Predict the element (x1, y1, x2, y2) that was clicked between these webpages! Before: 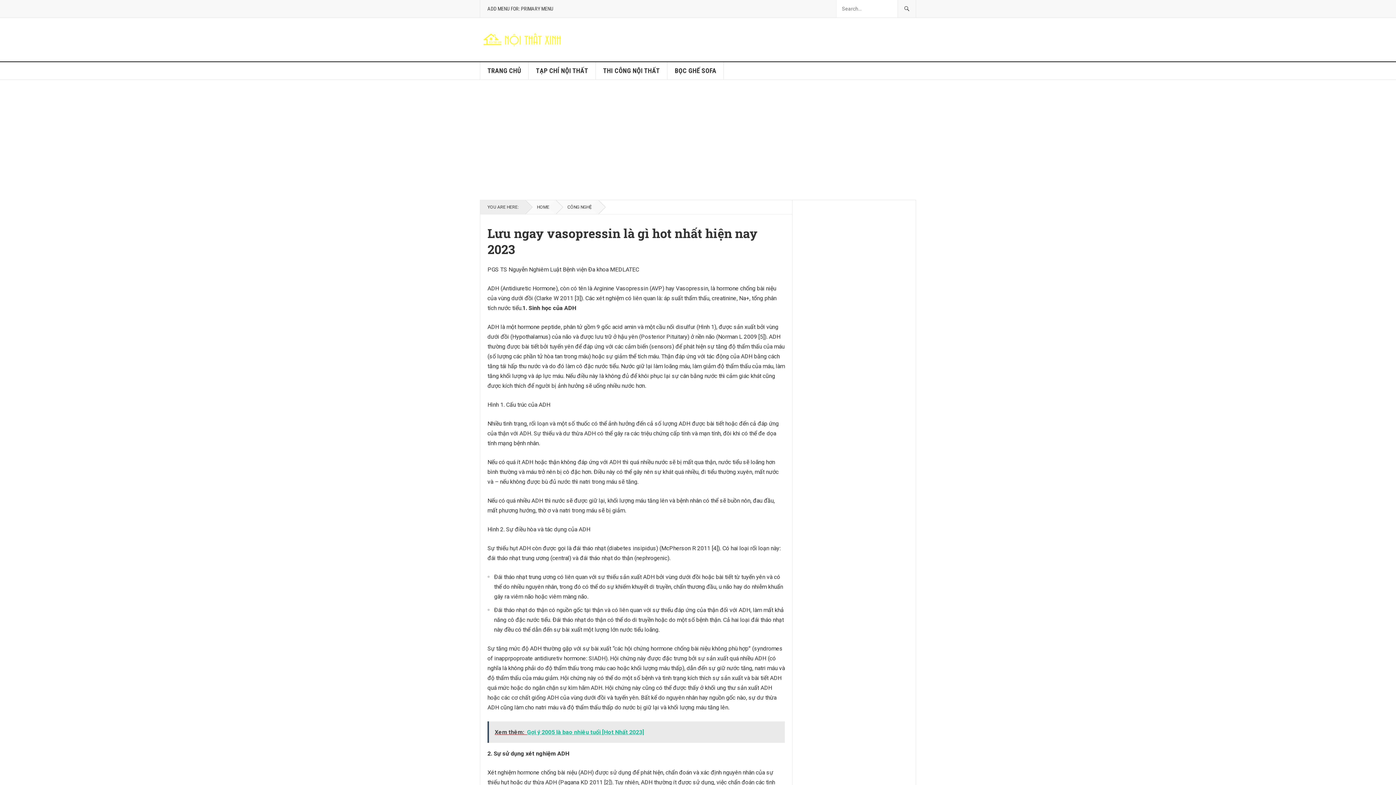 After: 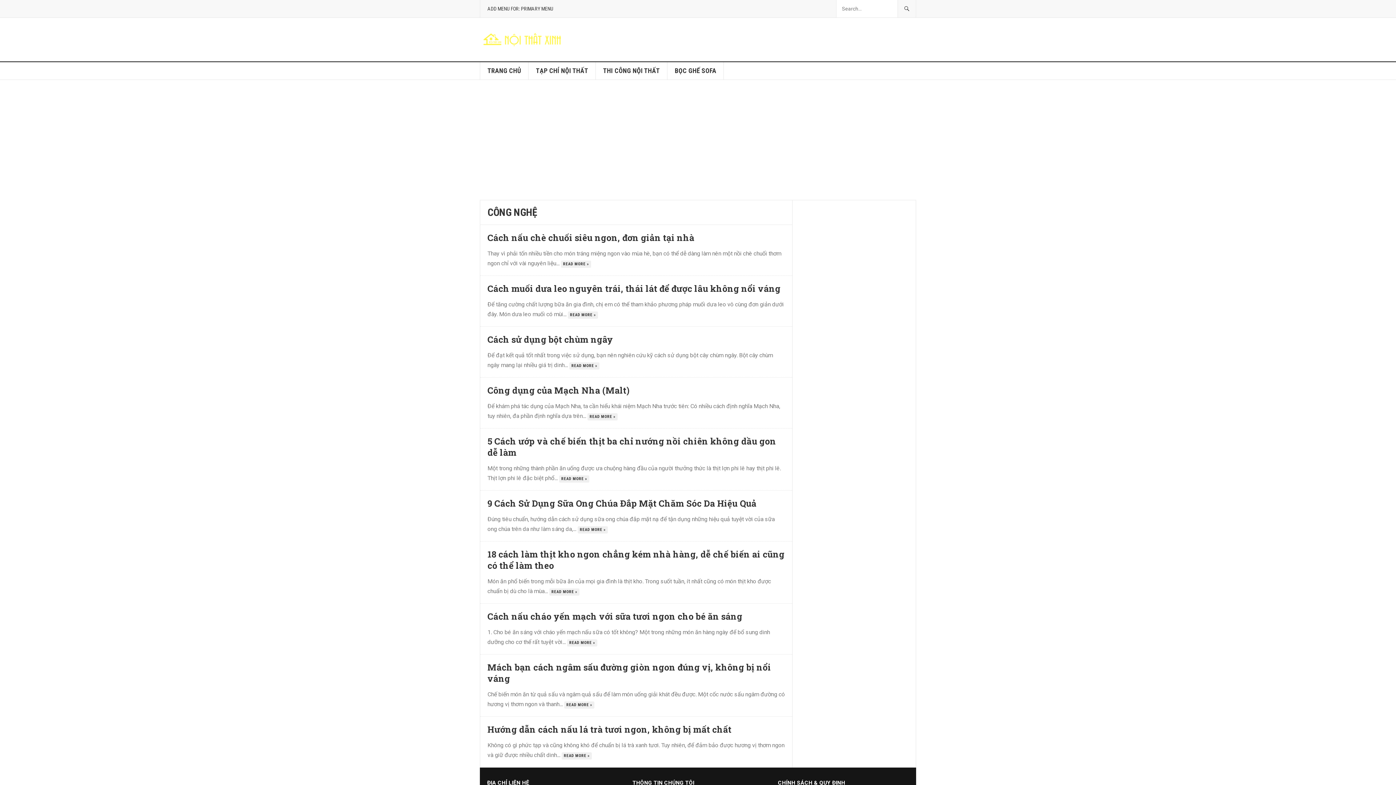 Action: bbox: (556, 200, 598, 214) label: CÔNG NGHỆ